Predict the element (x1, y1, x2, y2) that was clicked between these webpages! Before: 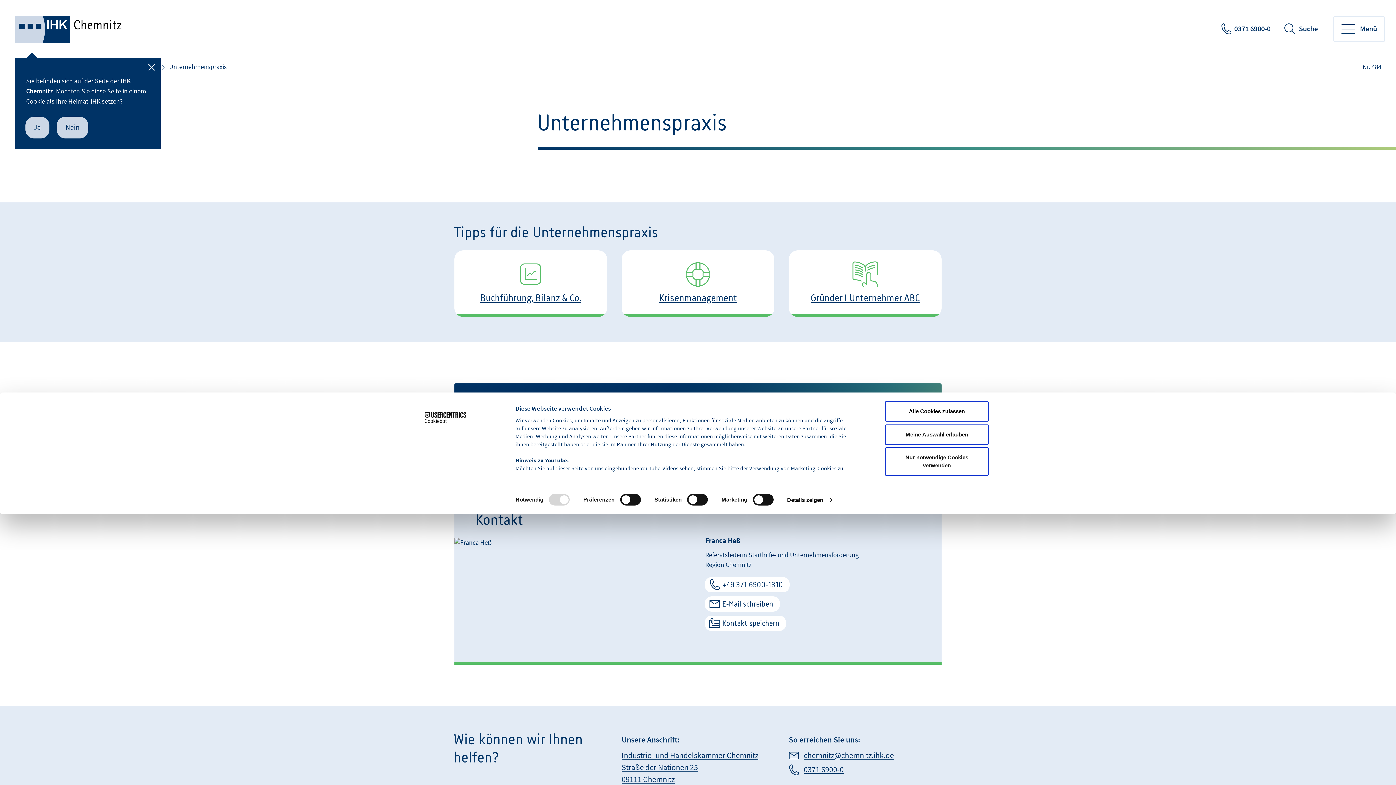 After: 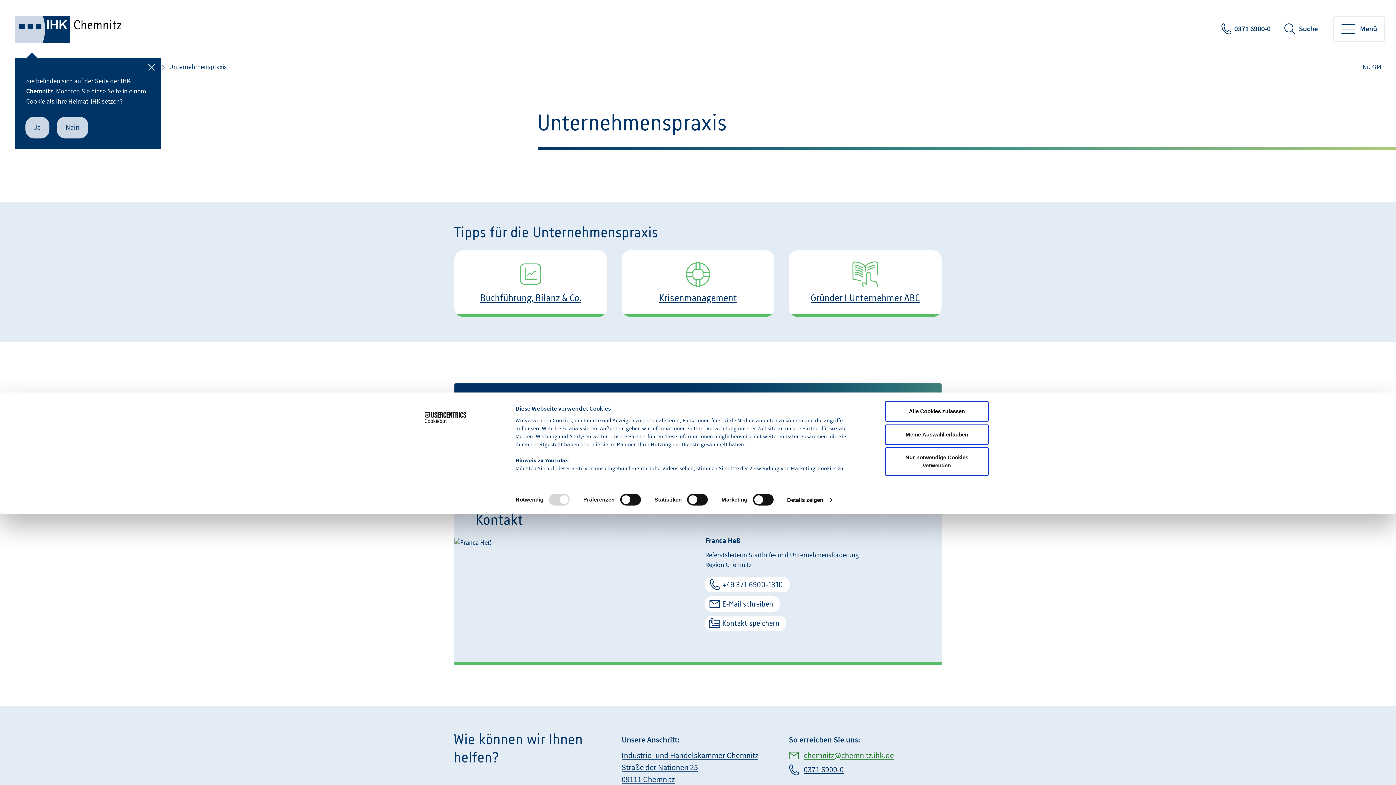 Action: label: chemnitz@chemnitz.ihk.de bbox: (788, 750, 894, 761)